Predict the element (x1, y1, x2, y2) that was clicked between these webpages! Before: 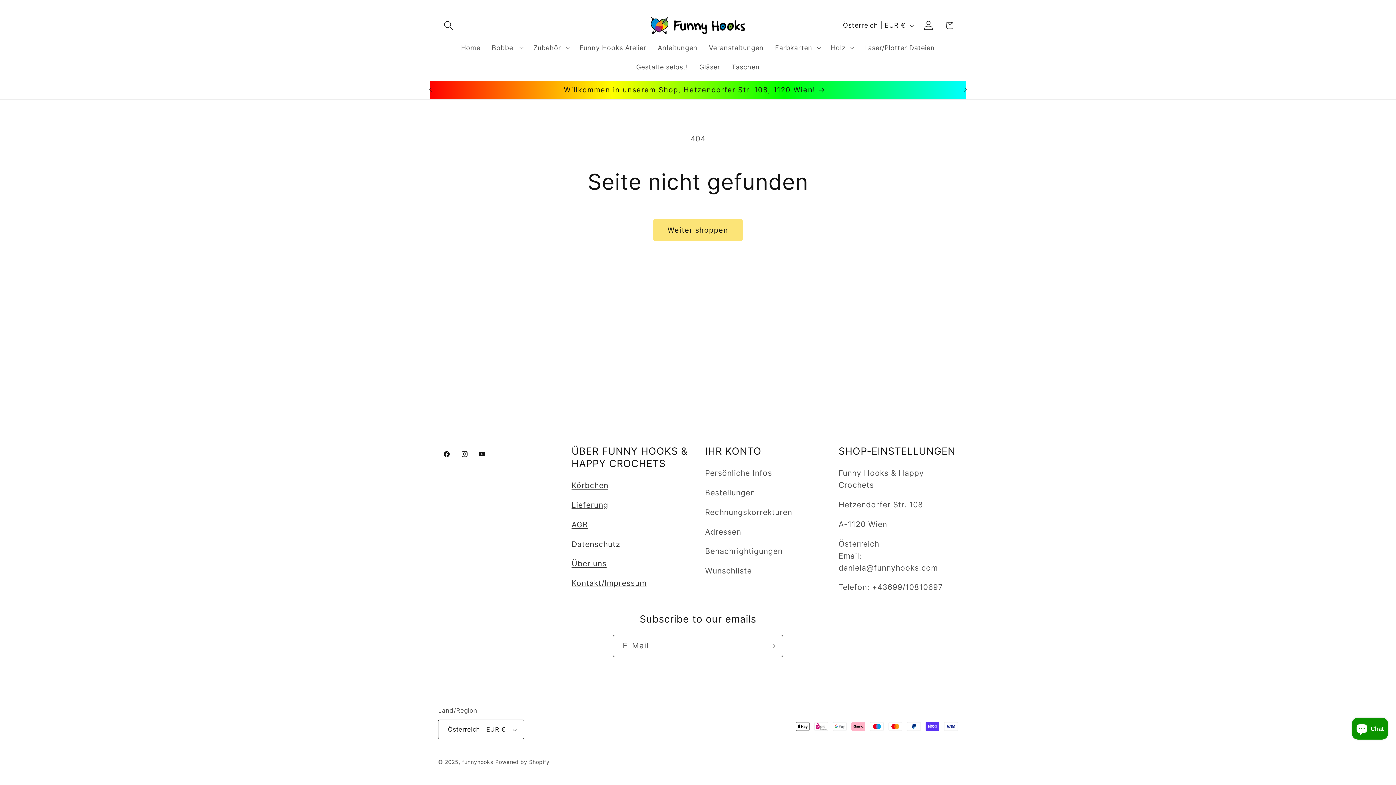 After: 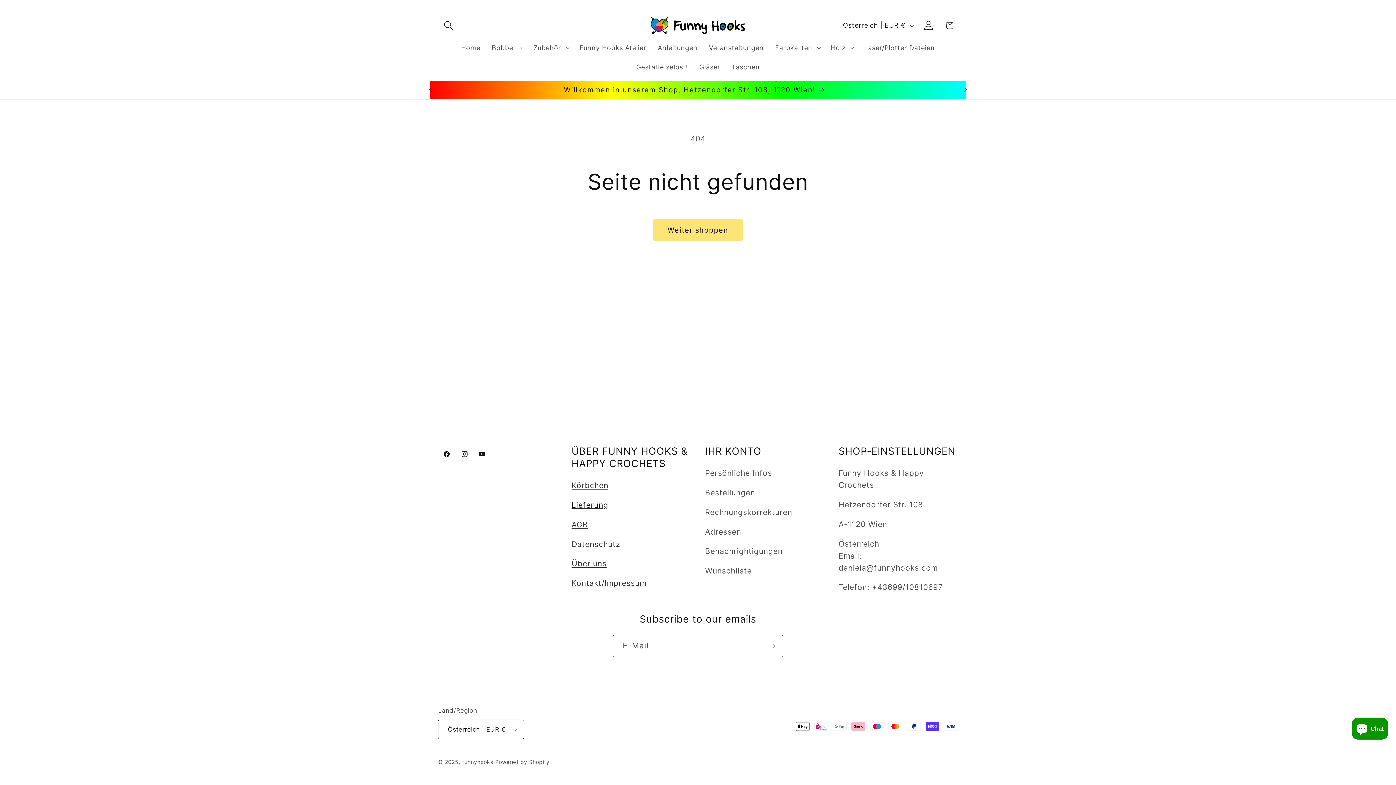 Action: bbox: (571, 500, 608, 509) label: Lieferung